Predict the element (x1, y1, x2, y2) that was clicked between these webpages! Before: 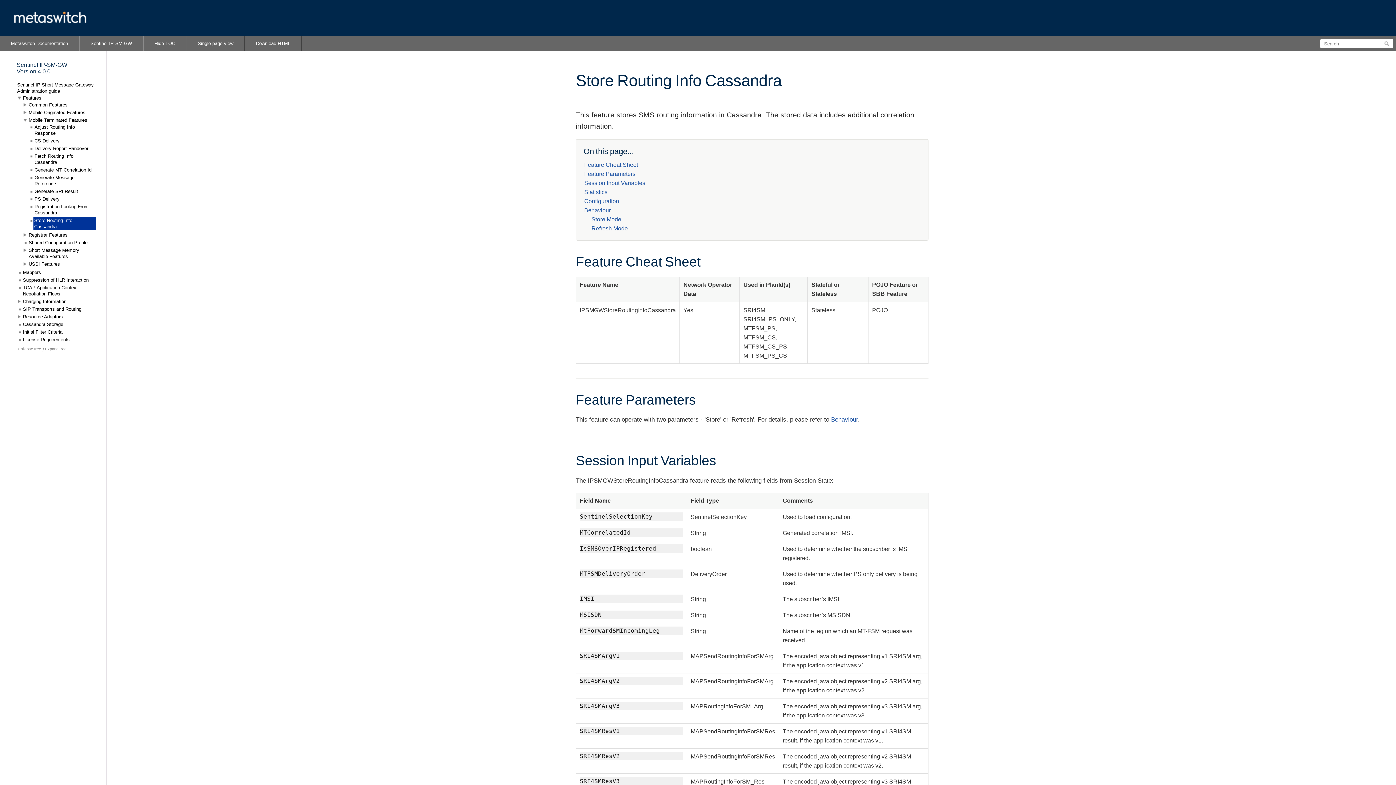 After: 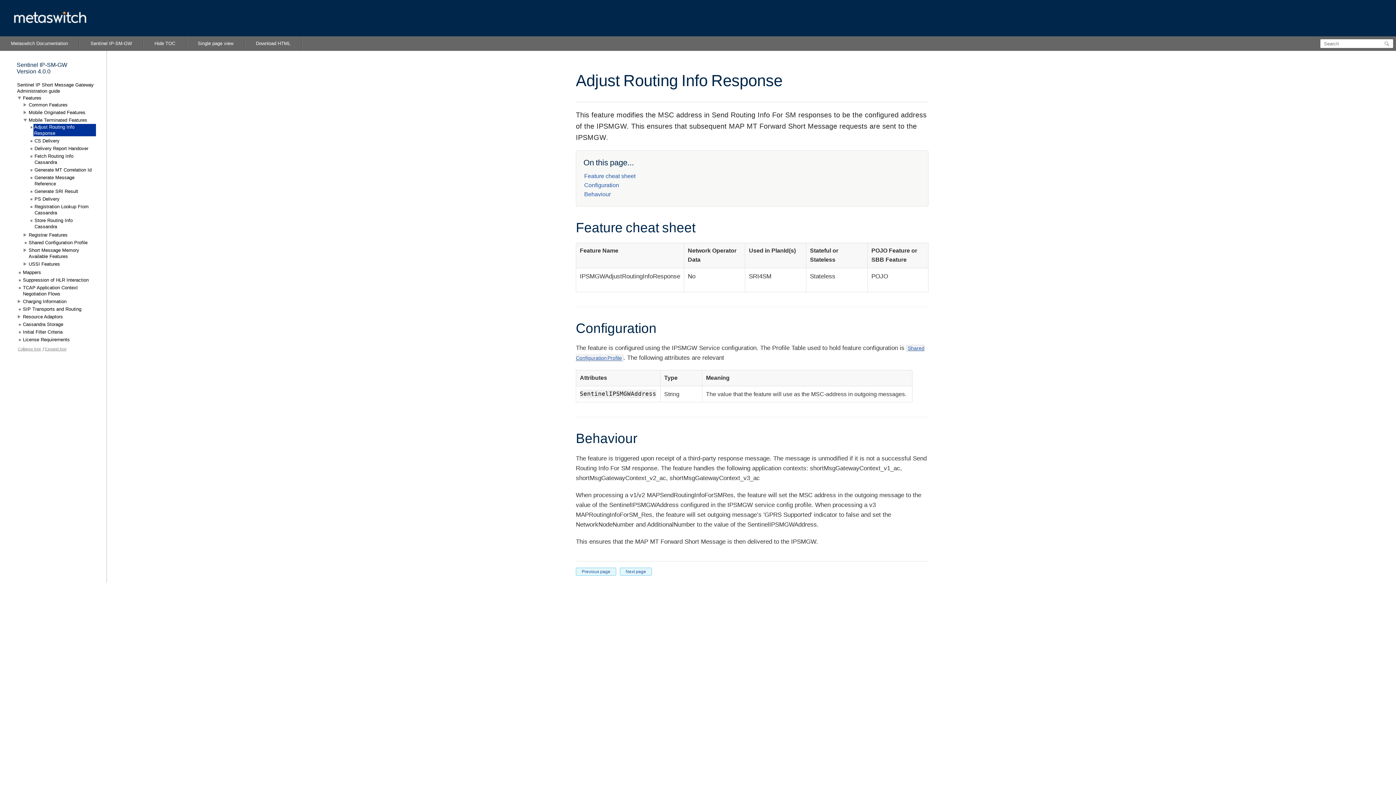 Action: bbox: (33, 124, 96, 136) label: Adjust Routing Info Response